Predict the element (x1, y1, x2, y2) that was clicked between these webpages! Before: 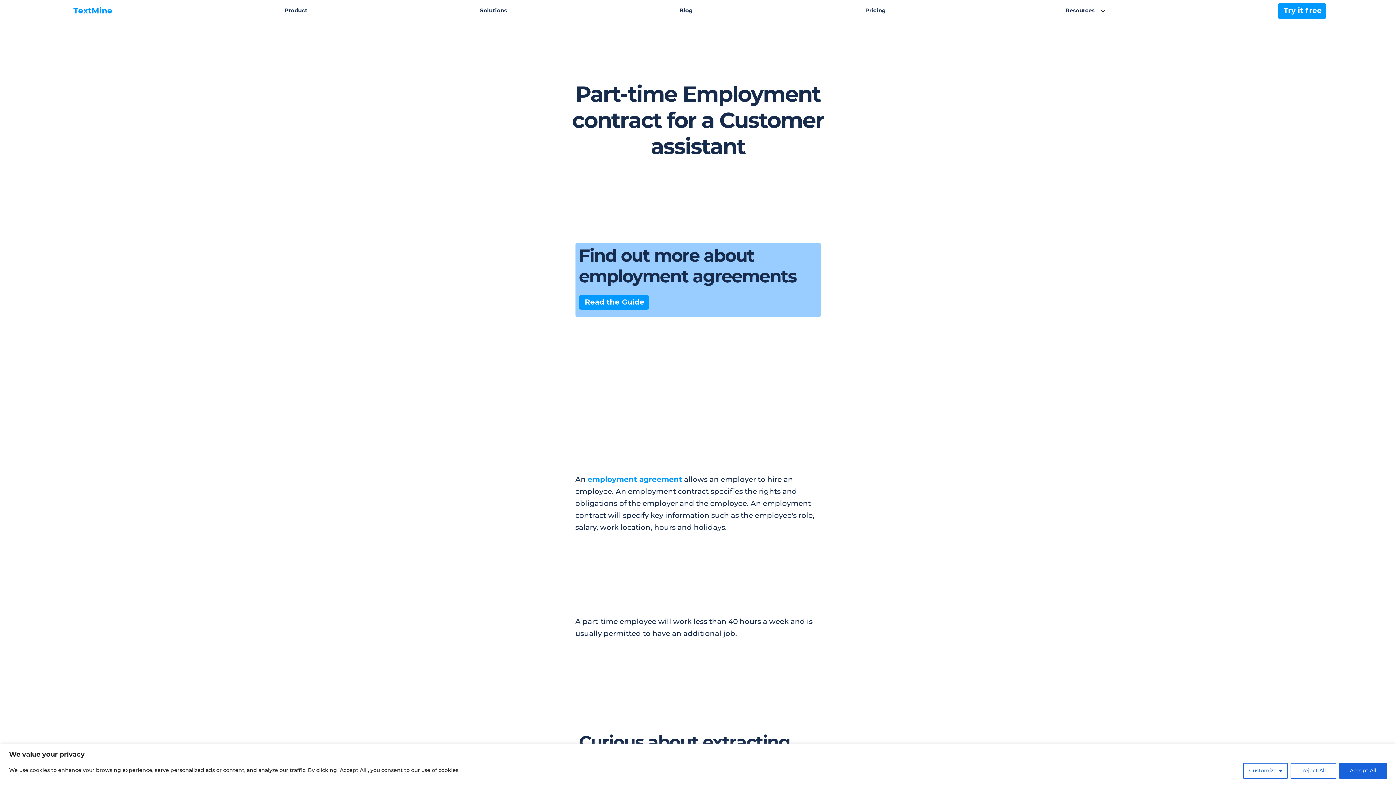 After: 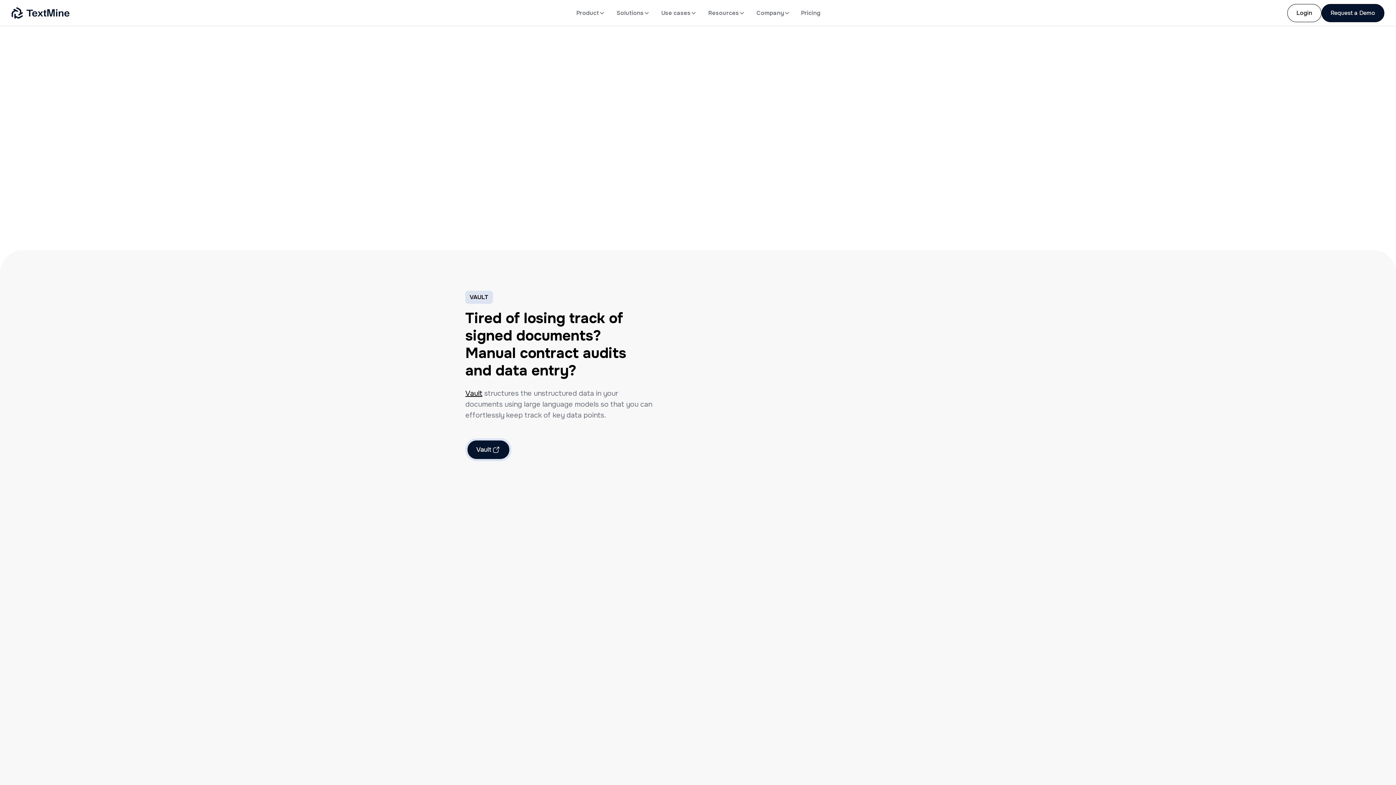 Action: label: Product bbox: (281, 2, 311, 18)